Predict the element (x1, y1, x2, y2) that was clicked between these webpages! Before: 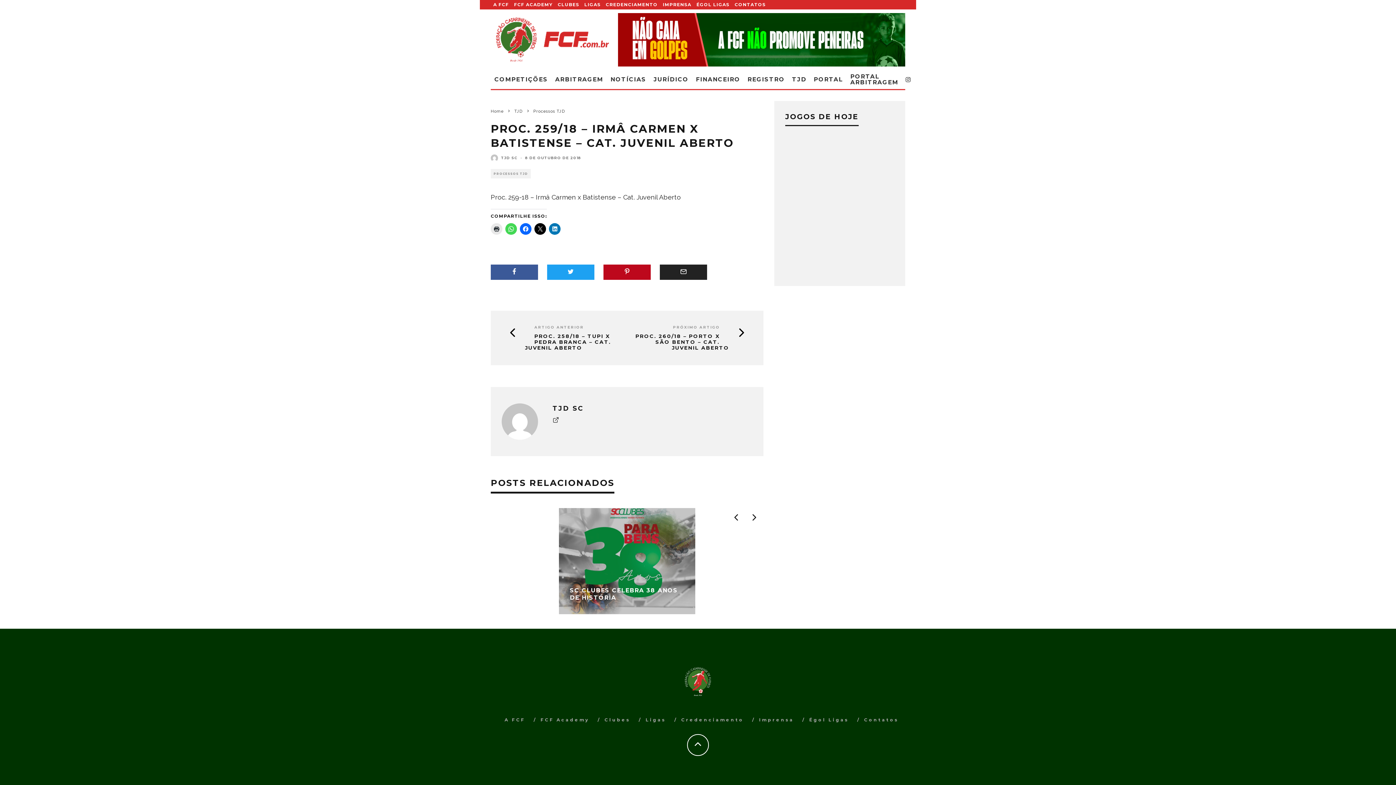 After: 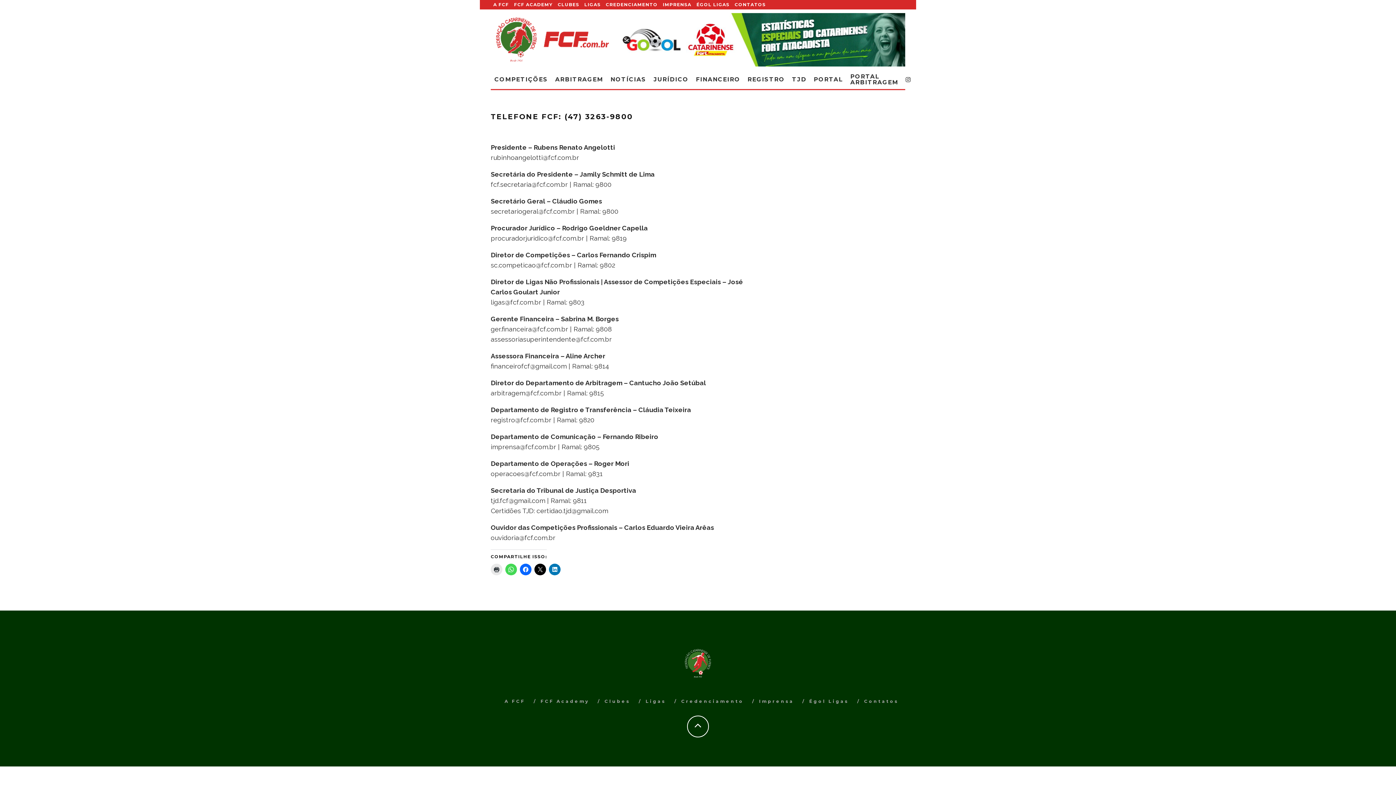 Action: label: Contatos bbox: (864, 717, 898, 722)